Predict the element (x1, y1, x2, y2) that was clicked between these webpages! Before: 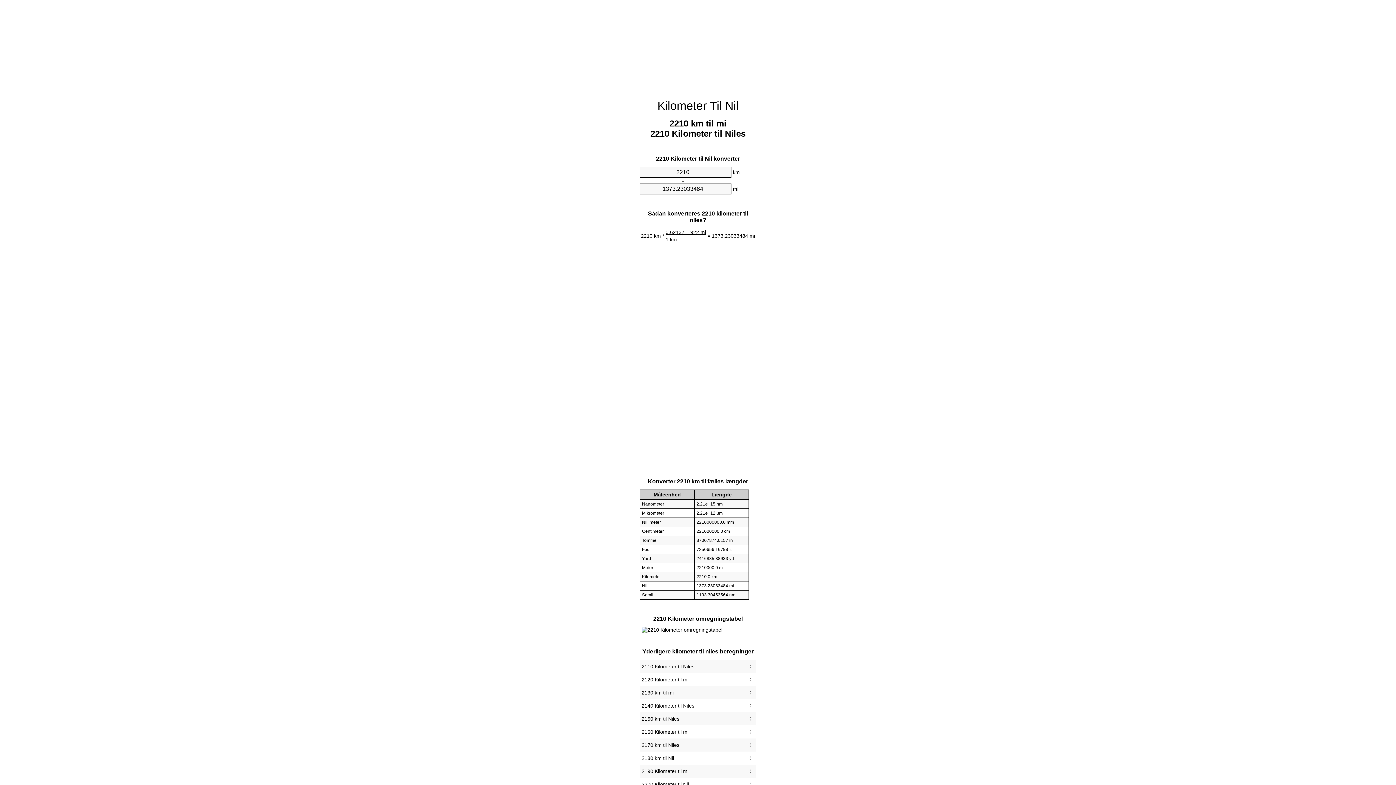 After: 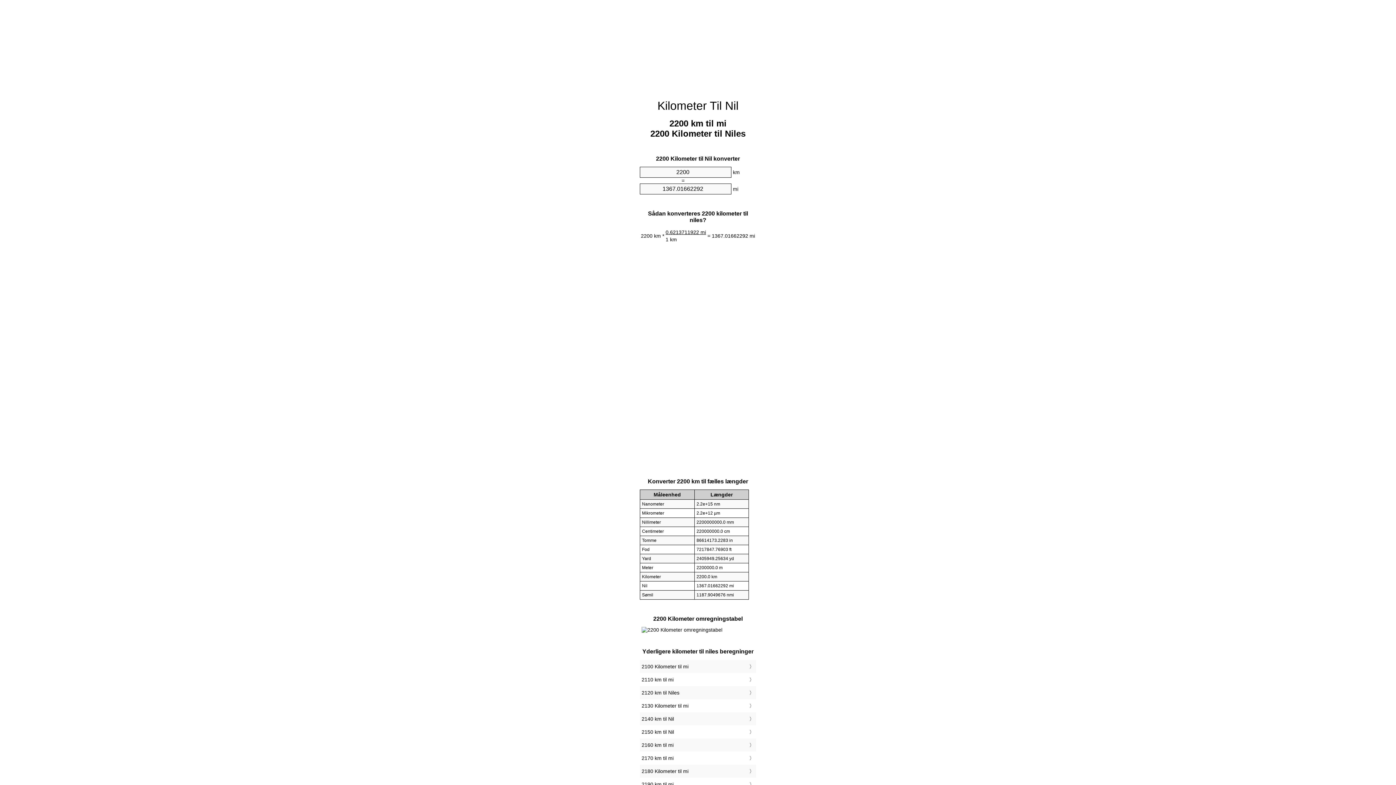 Action: label: 2200 Kilometer til Nil bbox: (641, 780, 754, 789)